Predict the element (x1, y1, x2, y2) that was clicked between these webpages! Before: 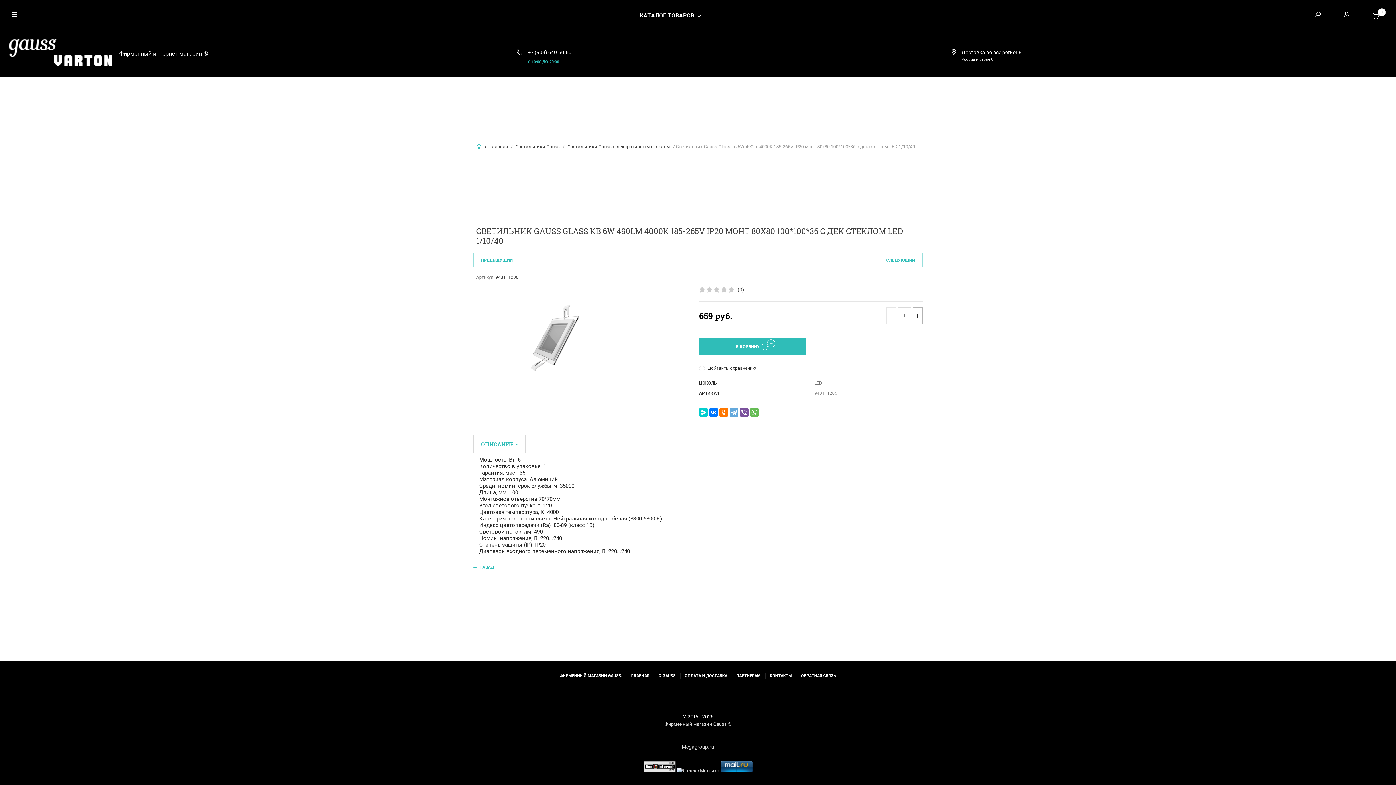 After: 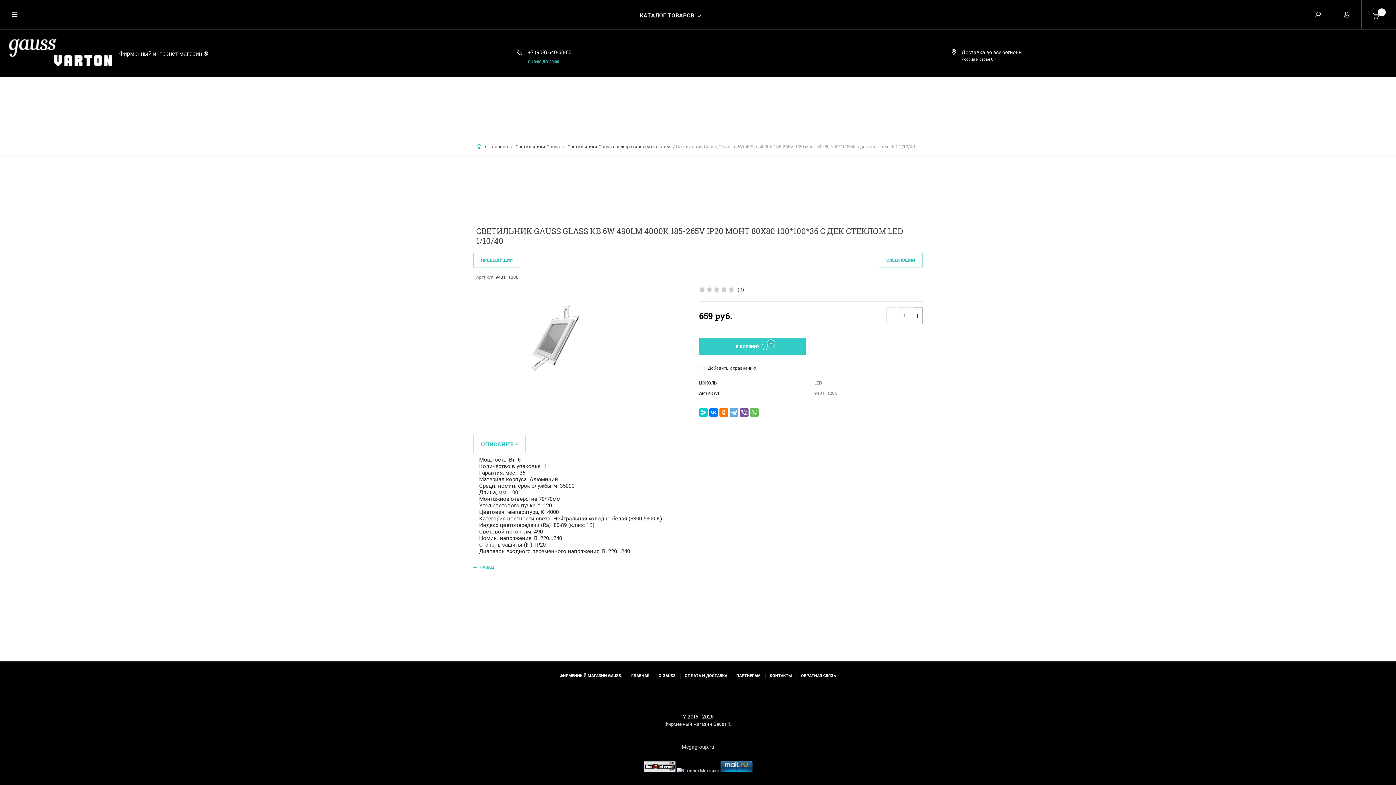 Action: label: В КОРЗИНУ bbox: (699, 337, 805, 355)